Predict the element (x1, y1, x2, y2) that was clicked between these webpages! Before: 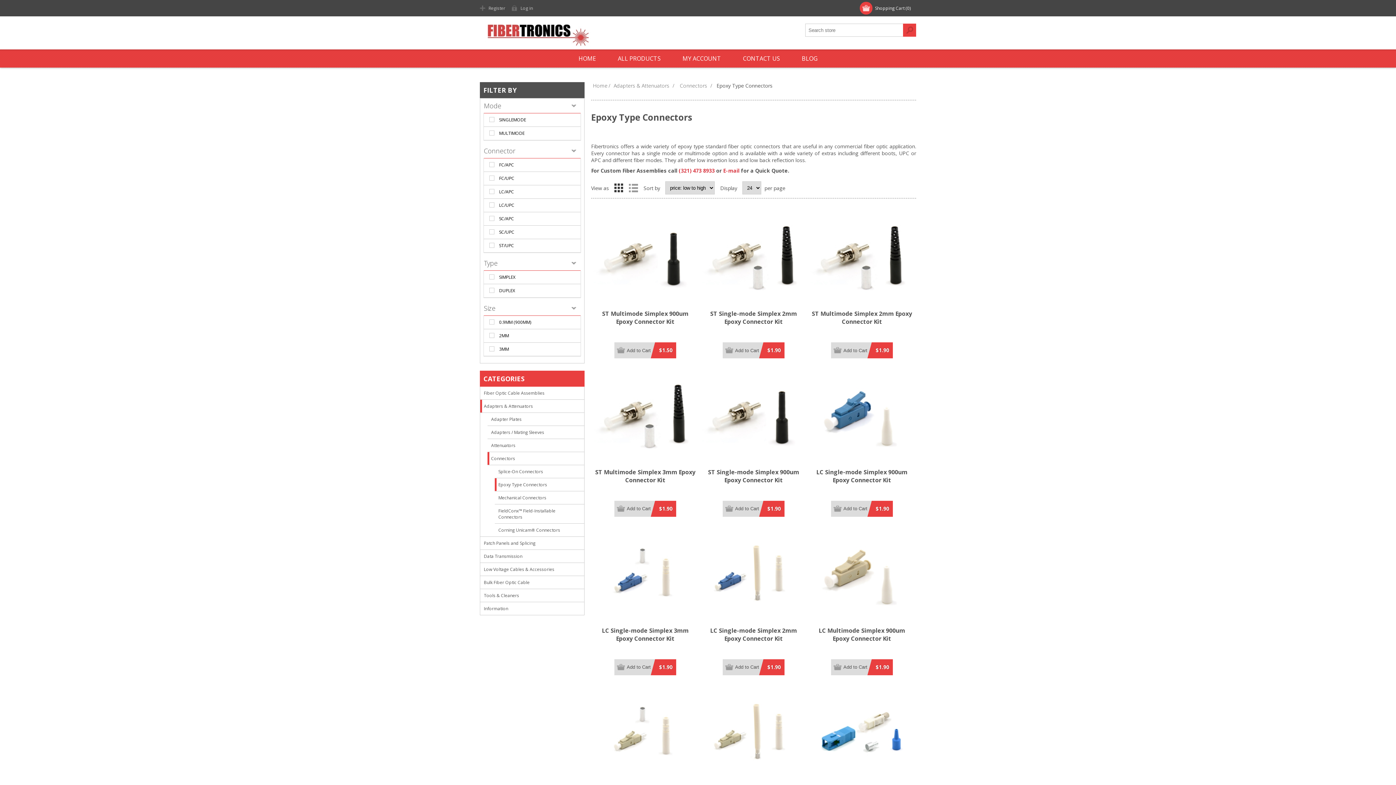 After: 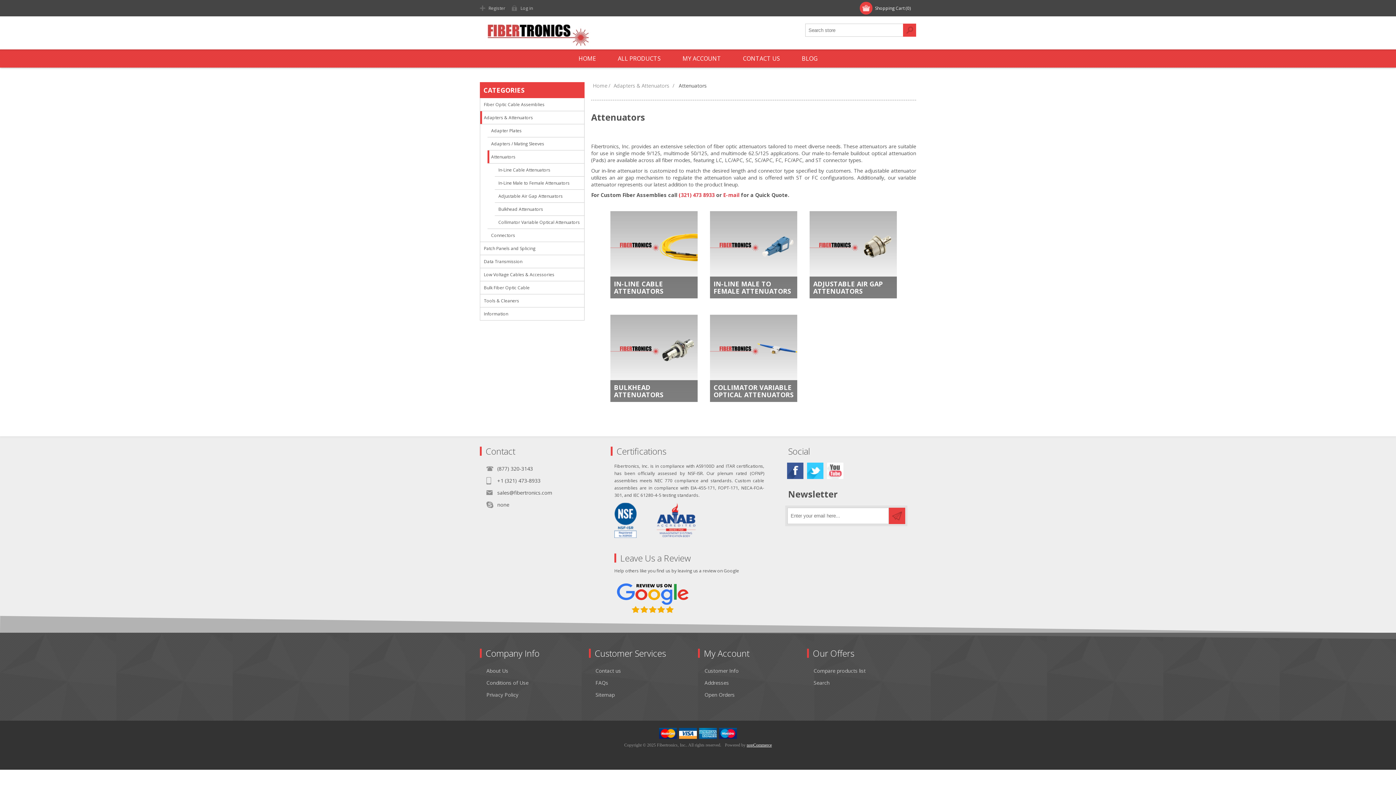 Action: label: Attenuators bbox: (487, 438, 584, 452)